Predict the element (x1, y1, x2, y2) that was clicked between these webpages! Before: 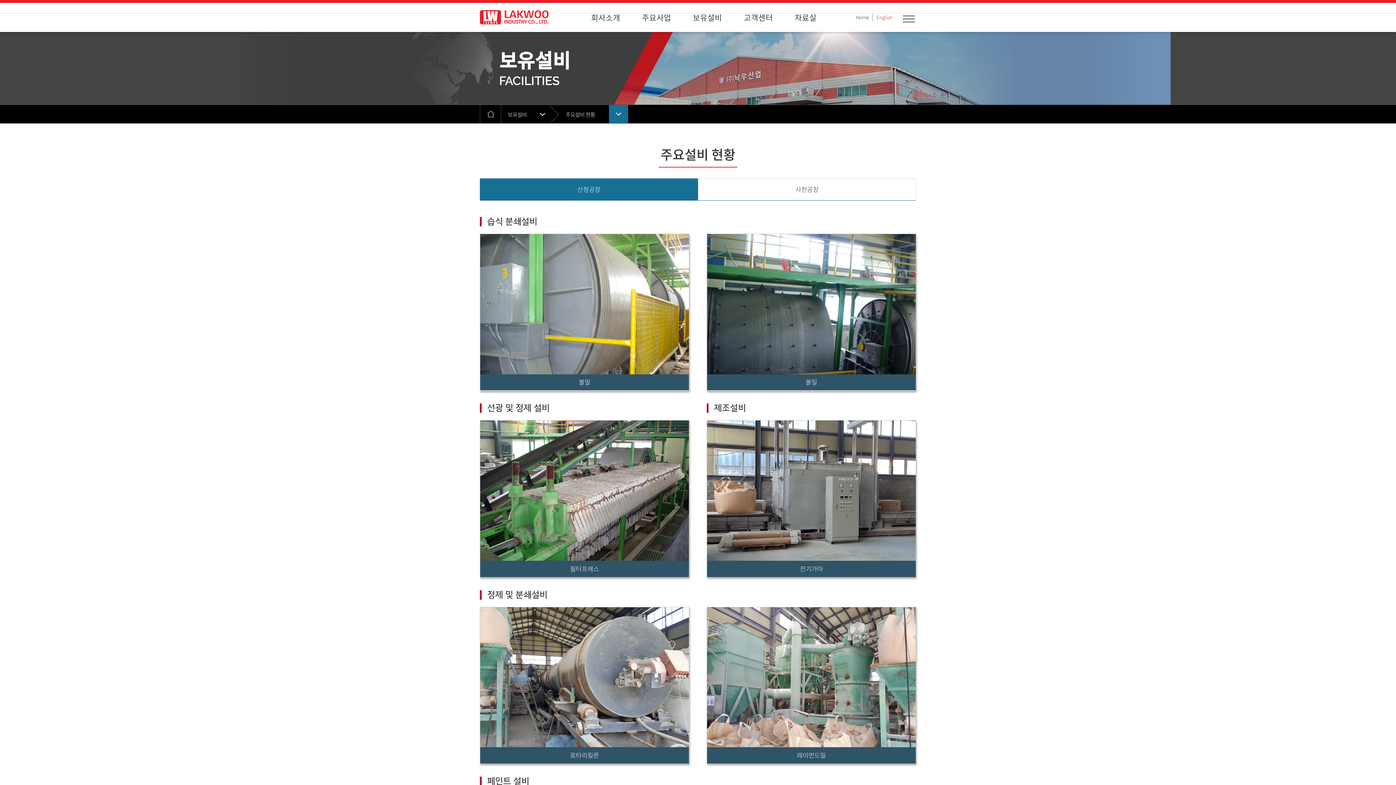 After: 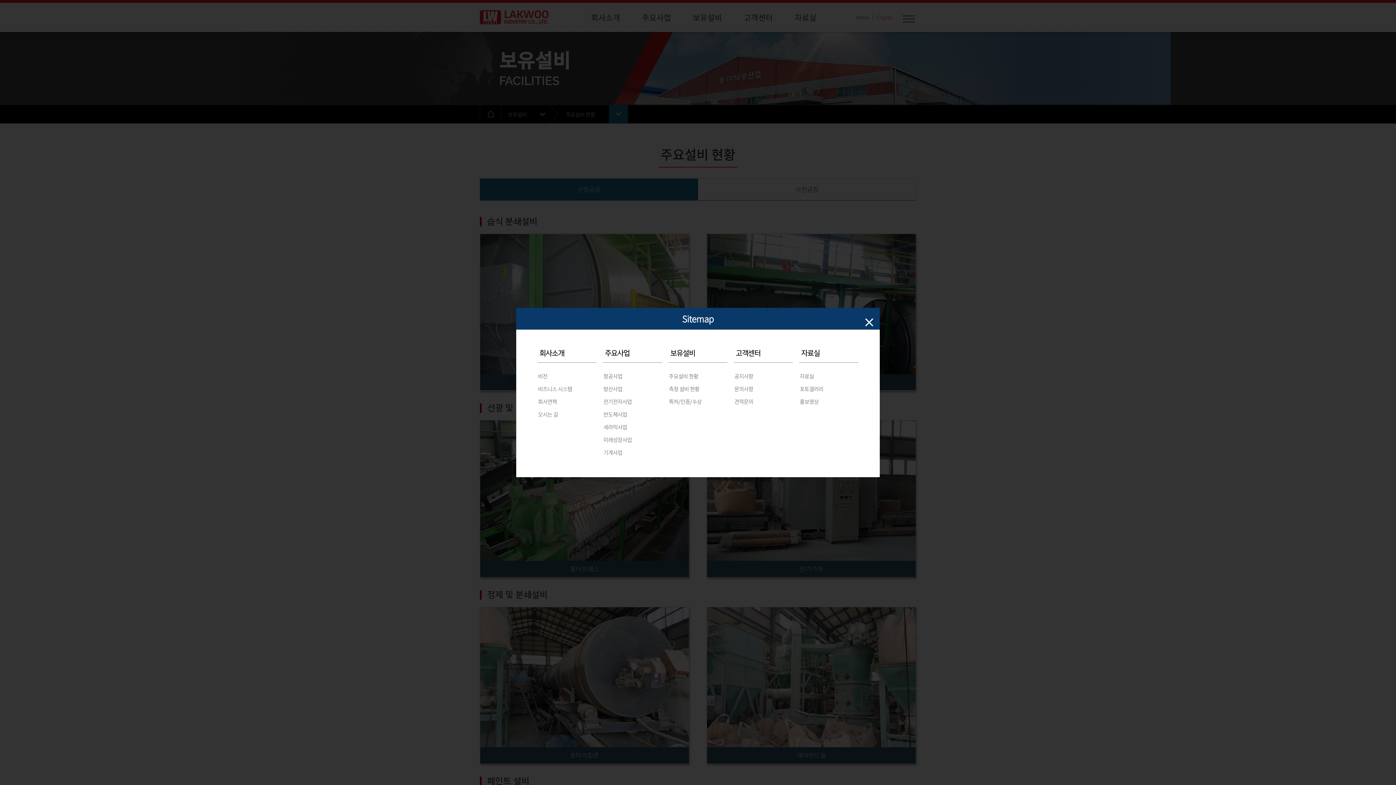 Action: bbox: (901, 12, 916, 28) label: 